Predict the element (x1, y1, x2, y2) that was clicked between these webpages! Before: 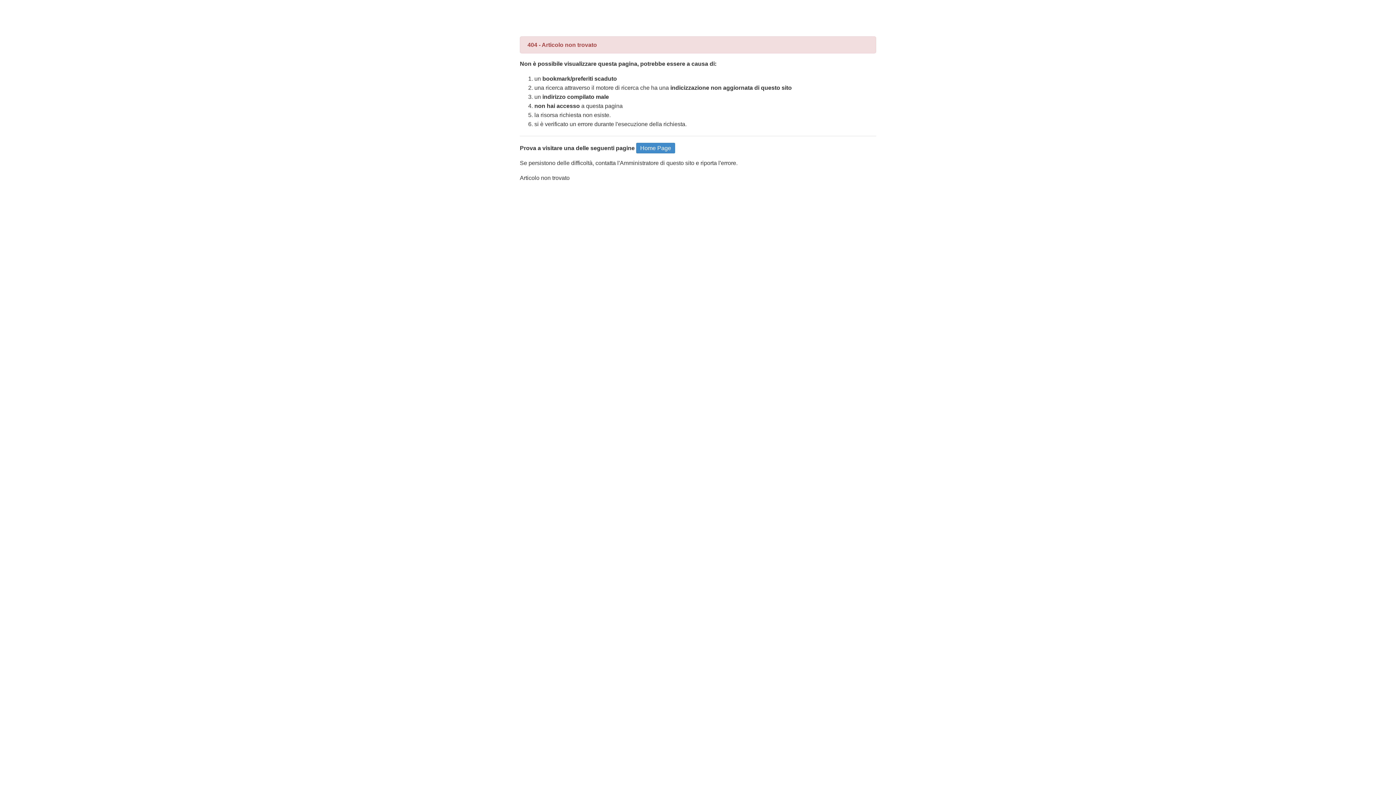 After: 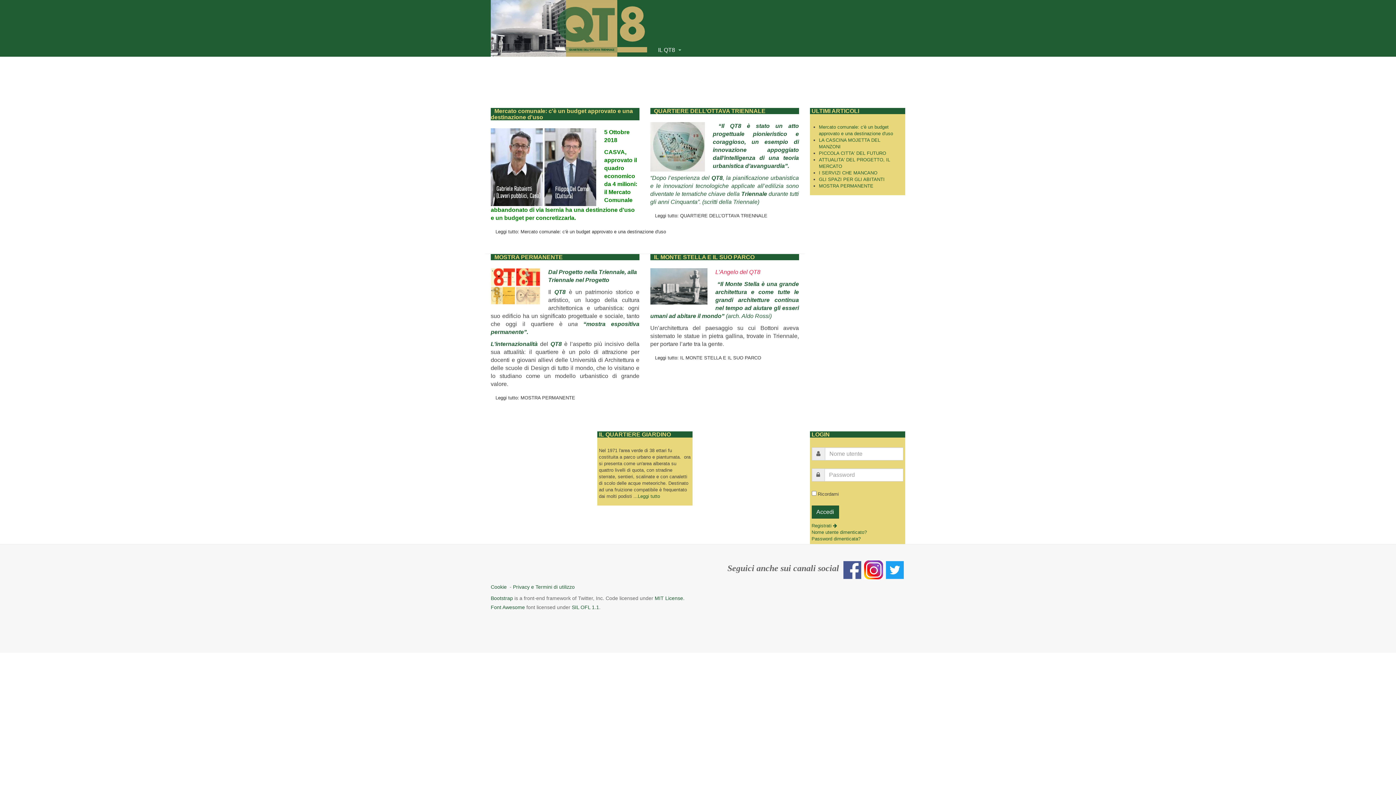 Action: bbox: (636, 142, 675, 153) label: Home Page